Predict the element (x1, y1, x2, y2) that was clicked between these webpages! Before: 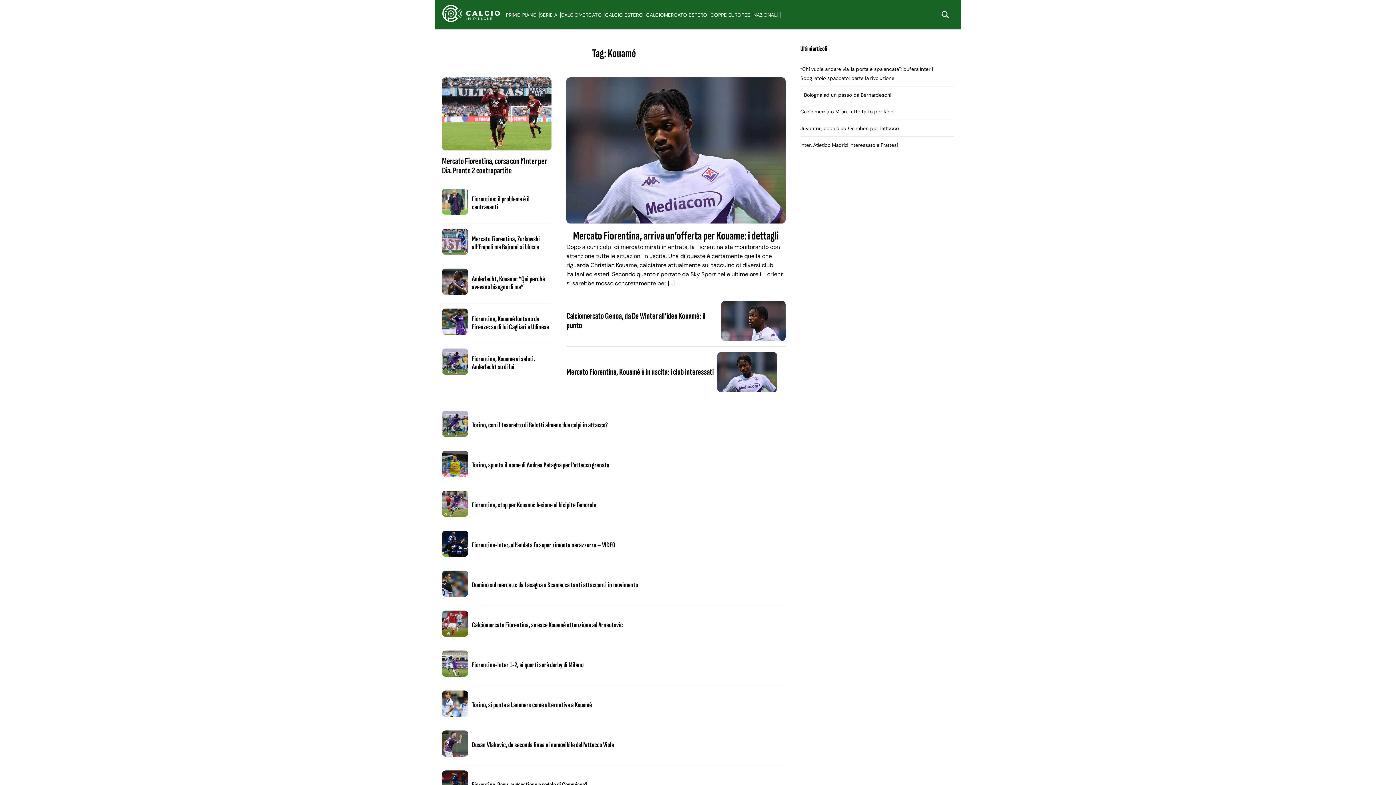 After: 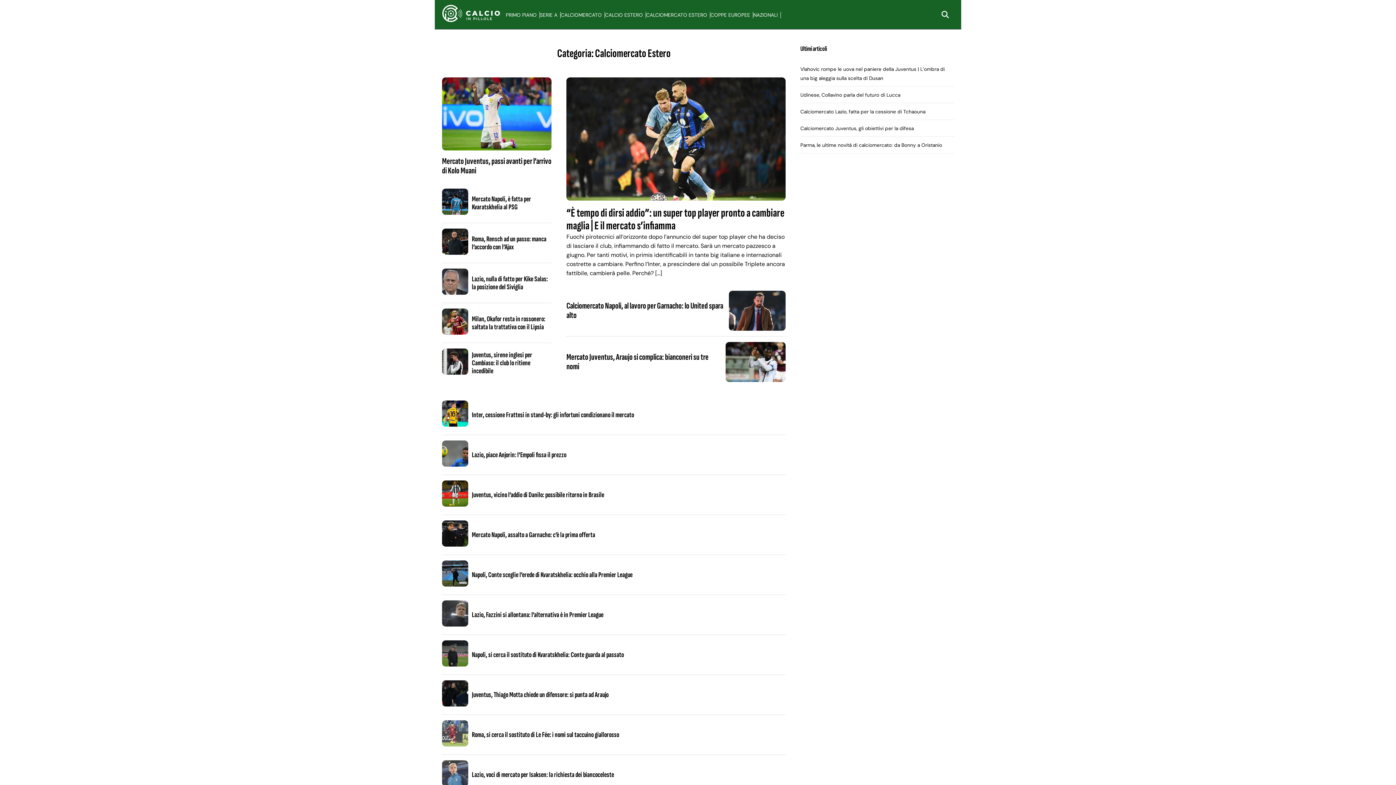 Action: label: CALCIOMERCATO ESTERO bbox: (646, 11, 710, 18)